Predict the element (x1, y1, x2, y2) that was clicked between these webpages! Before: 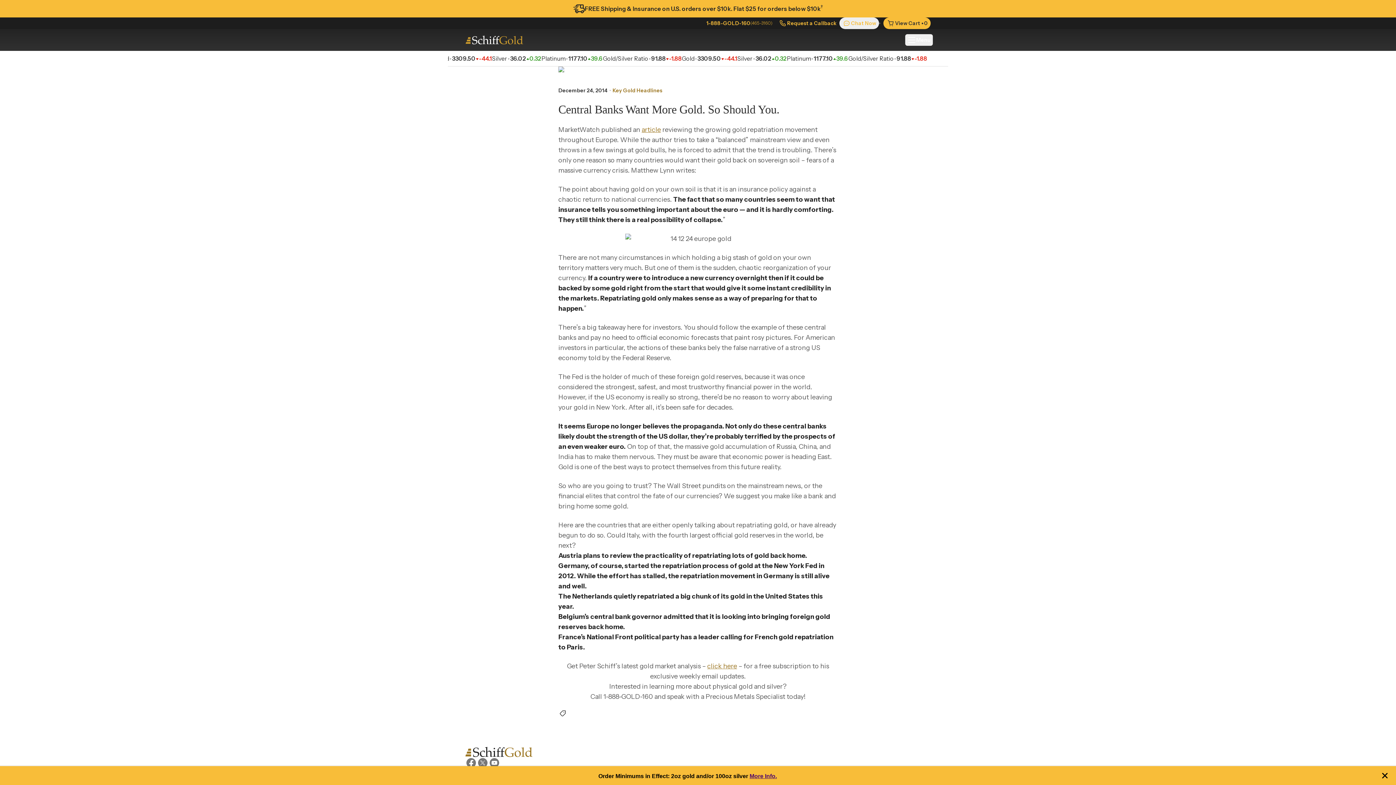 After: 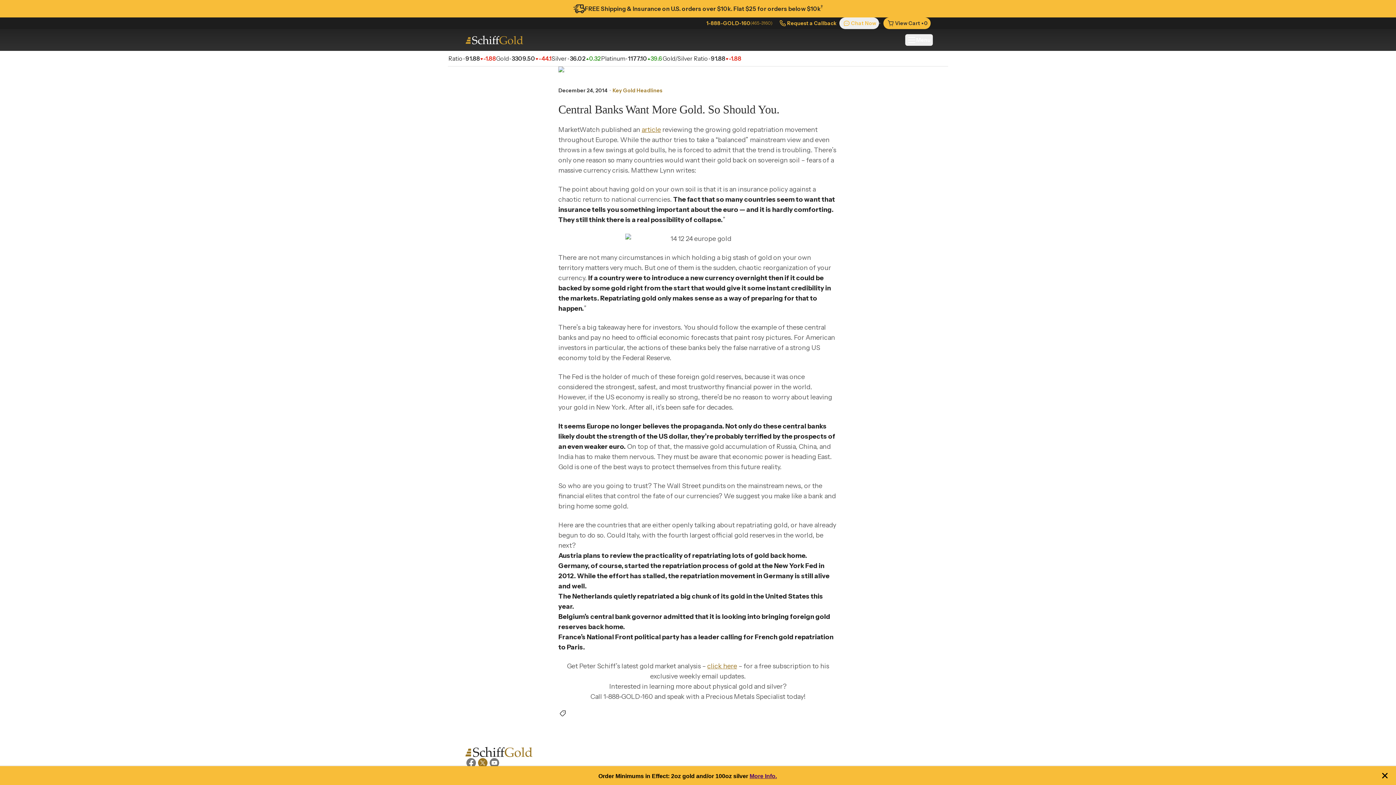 Action: bbox: (477, 757, 488, 769)